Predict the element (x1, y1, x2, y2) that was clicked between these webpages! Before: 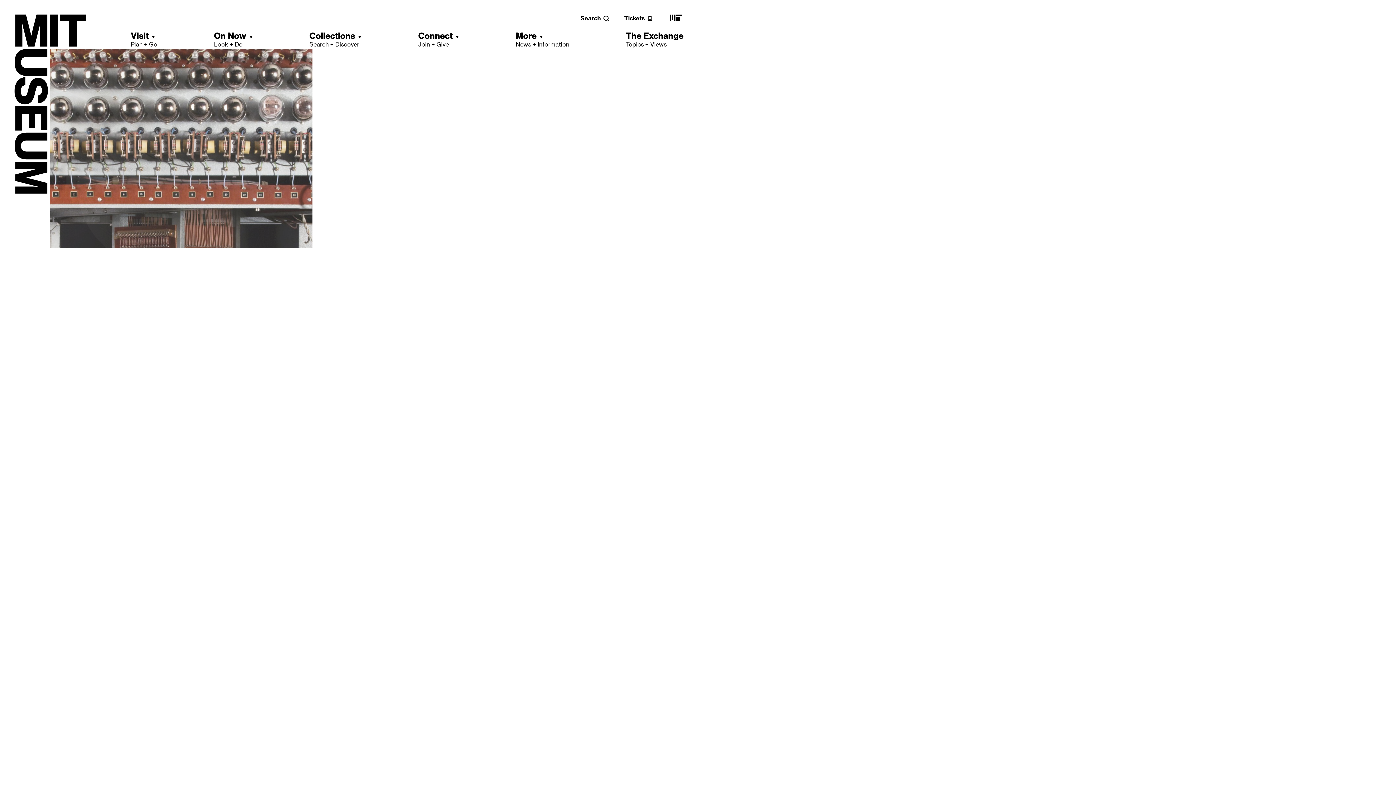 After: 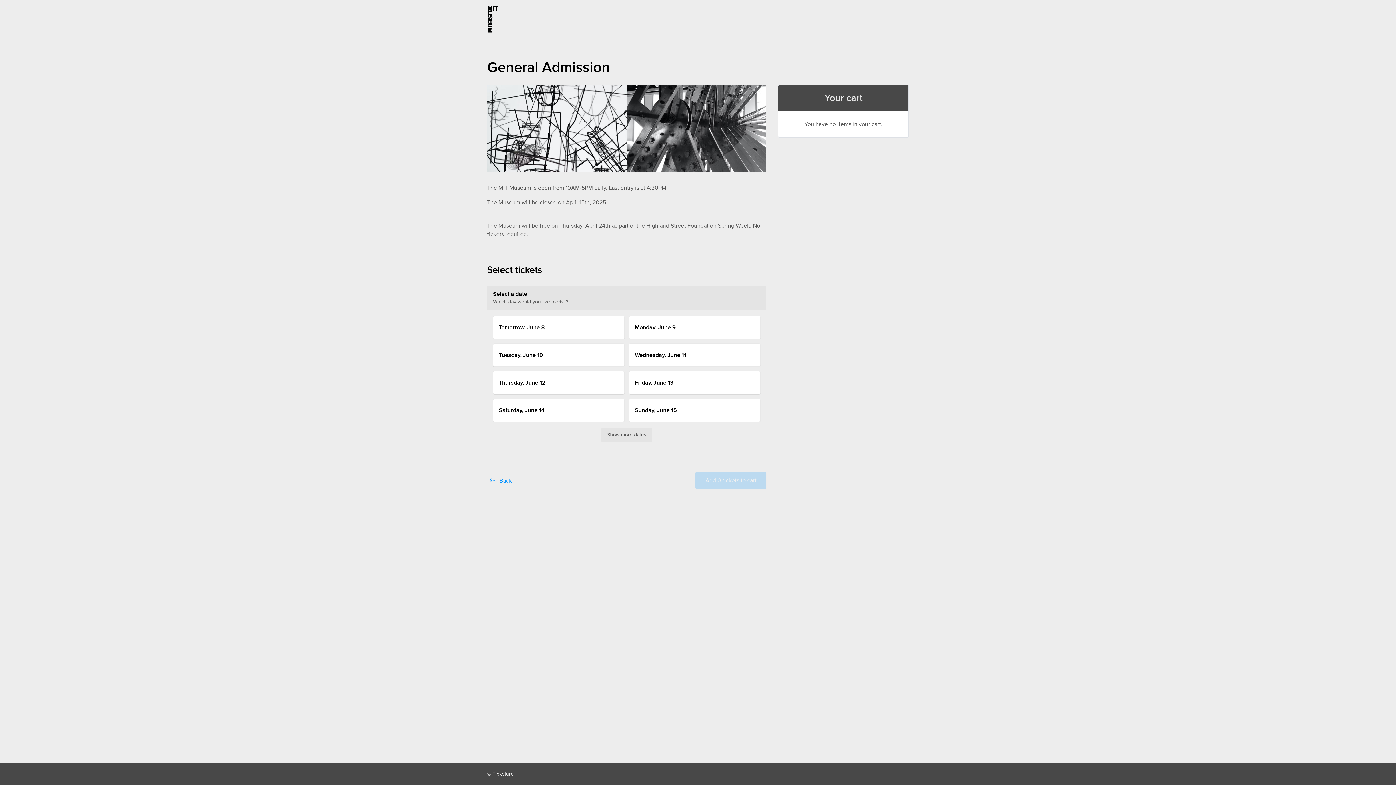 Action: label: Tickets bbox: (624, 14, 653, 21)